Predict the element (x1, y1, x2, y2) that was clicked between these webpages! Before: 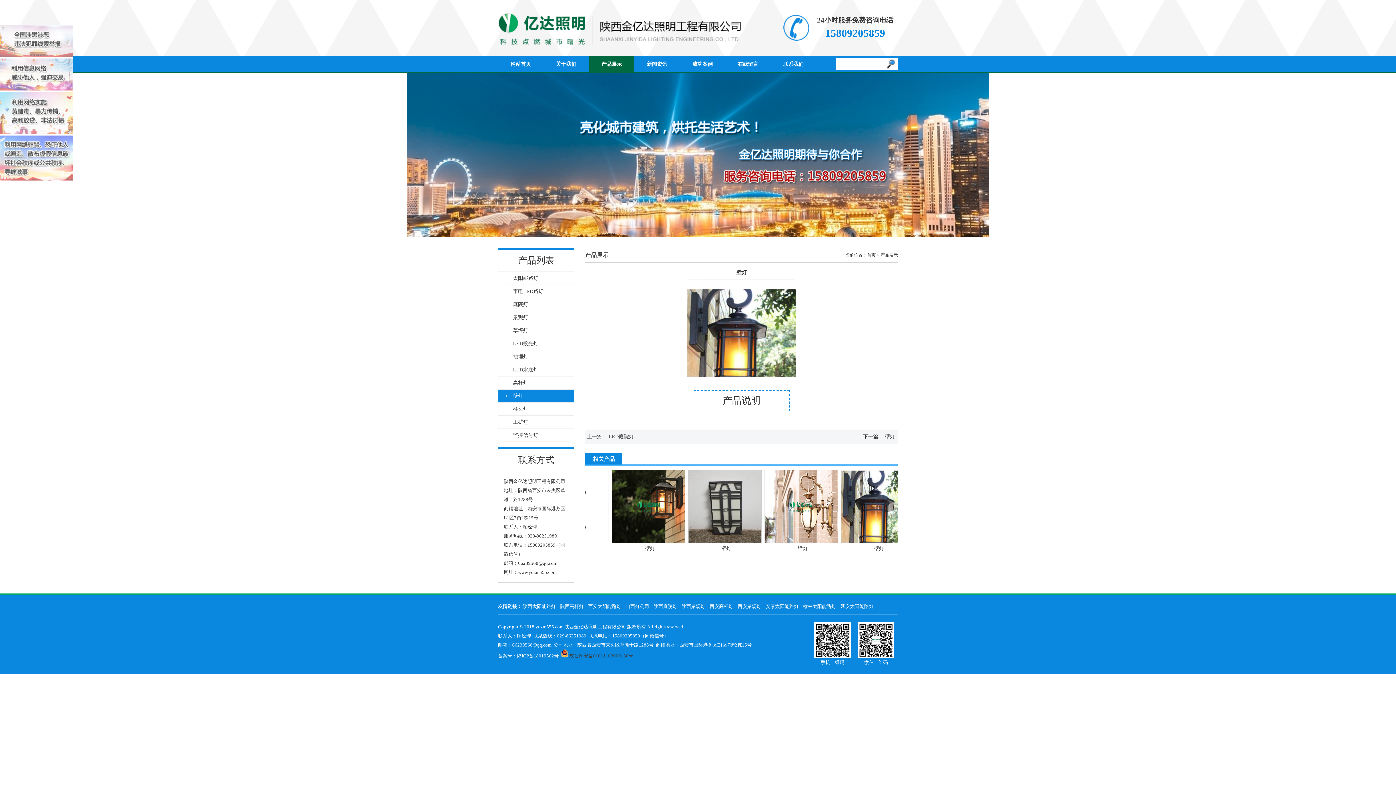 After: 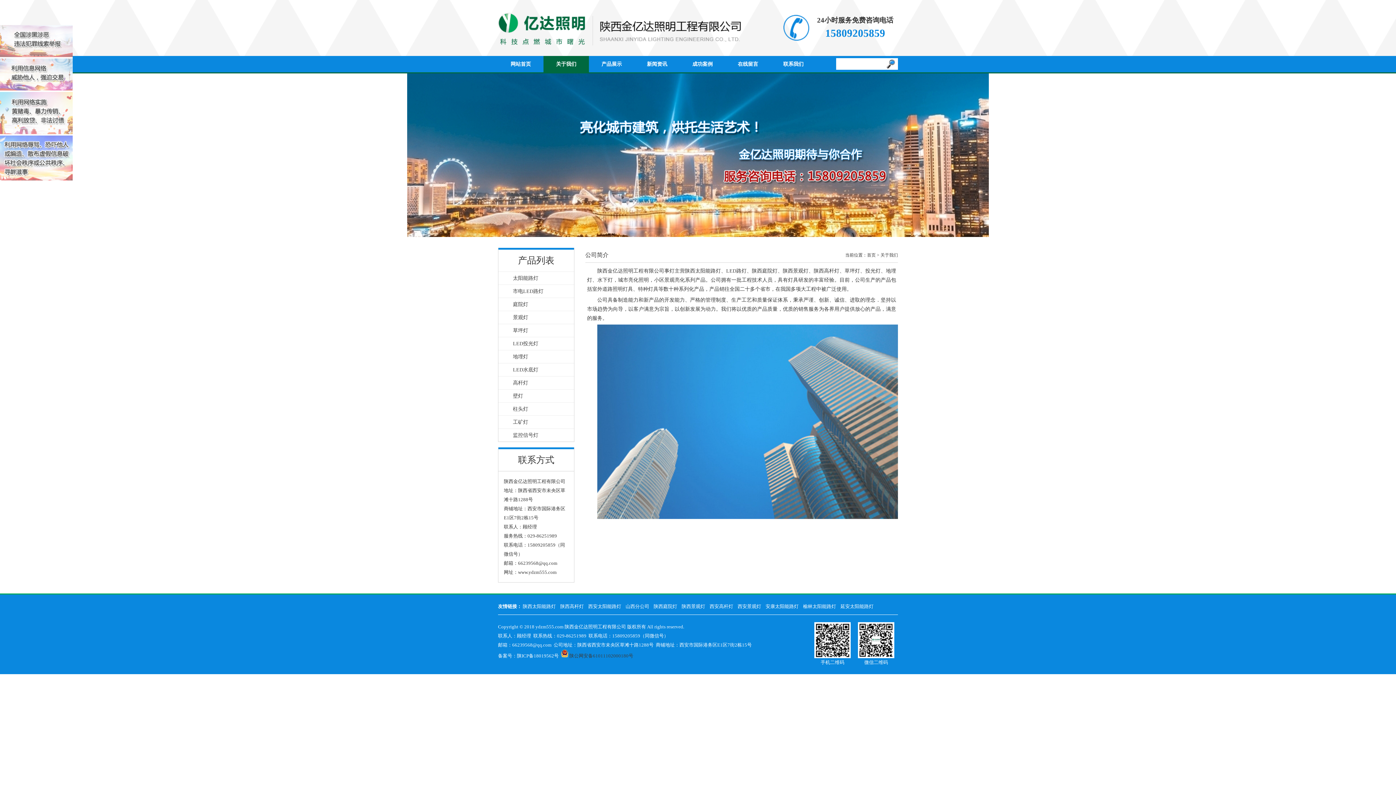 Action: bbox: (543, 56, 589, 72) label: 关于我们